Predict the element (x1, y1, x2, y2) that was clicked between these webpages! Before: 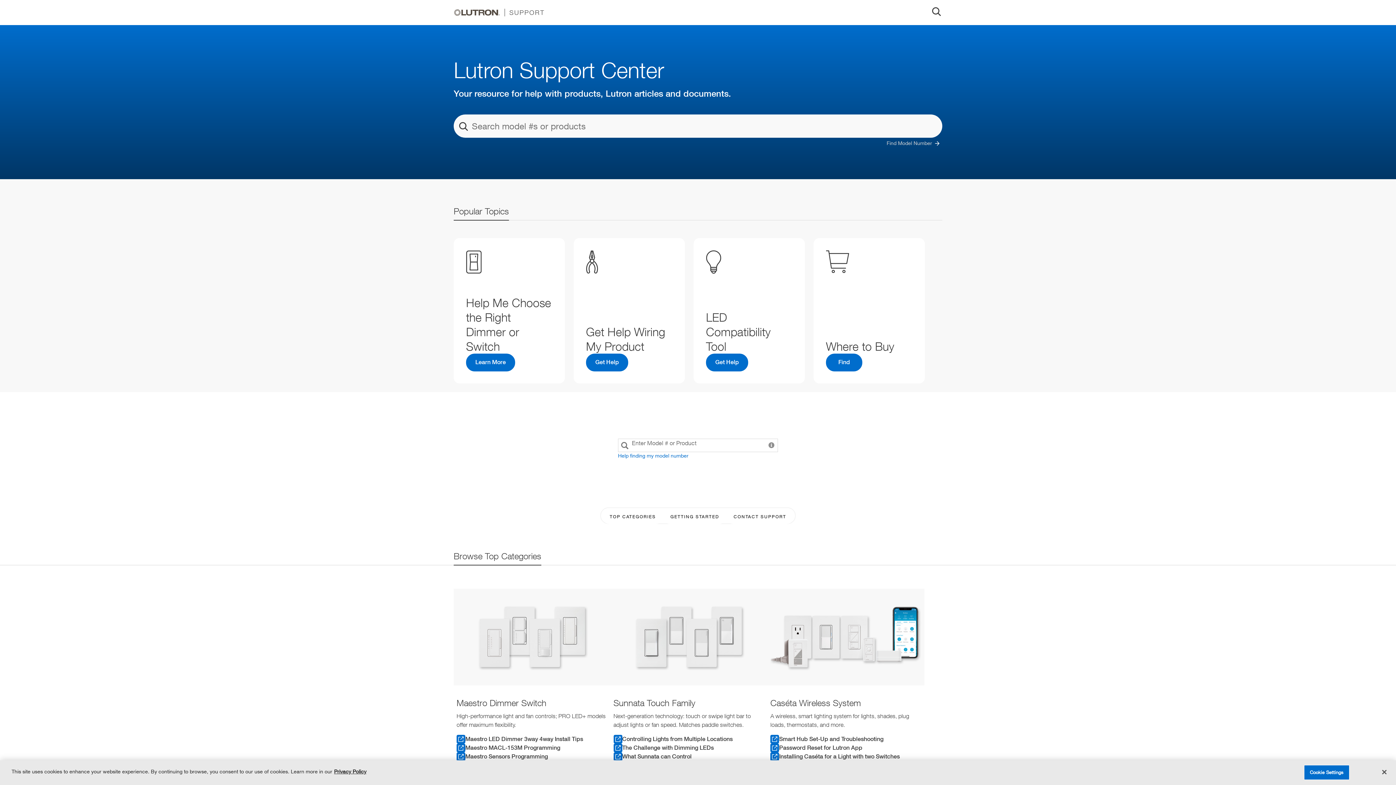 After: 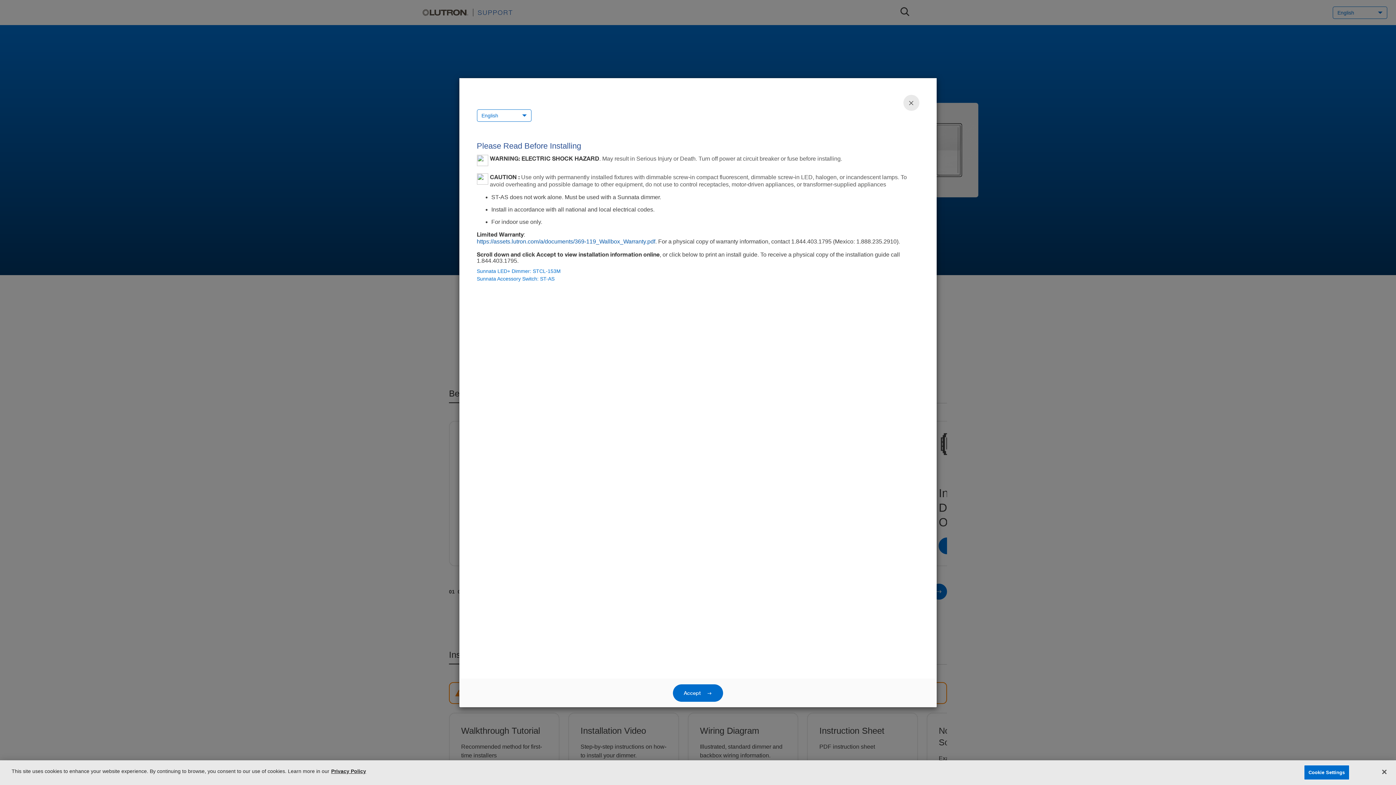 Action: bbox: (613, 743, 764, 752) label: The Challenge with Dimming LEDs